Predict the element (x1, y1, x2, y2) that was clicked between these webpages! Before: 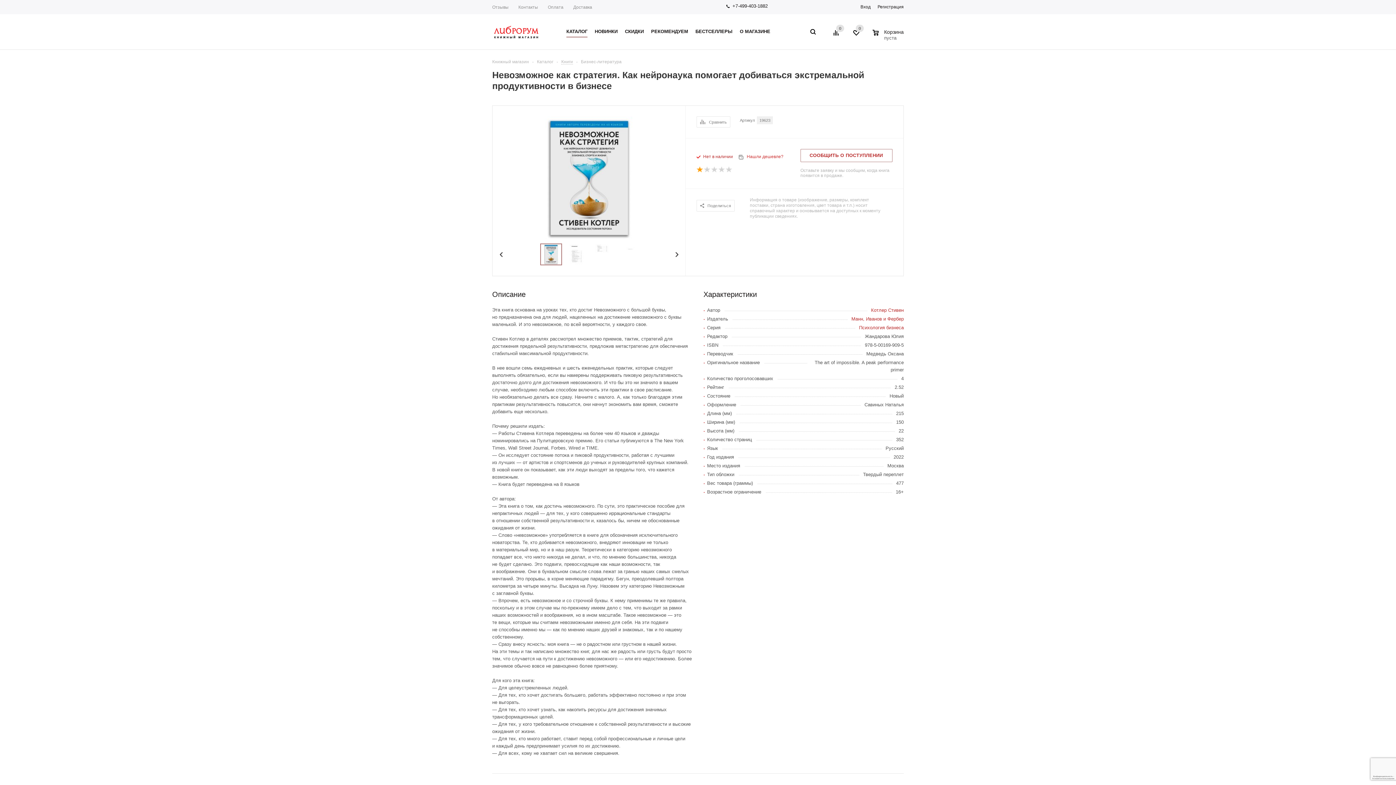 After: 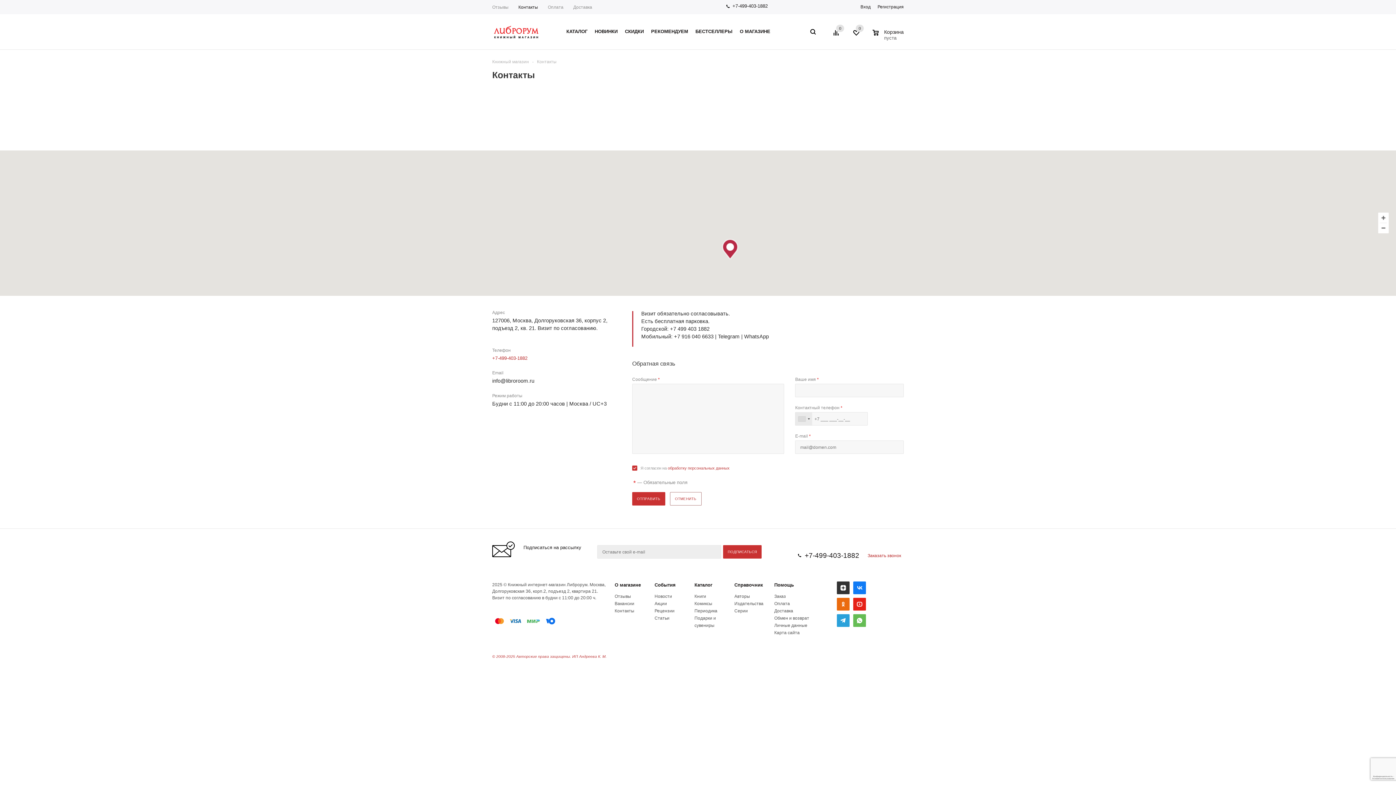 Action: label: Контакты bbox: (513, 3, 542, 10)